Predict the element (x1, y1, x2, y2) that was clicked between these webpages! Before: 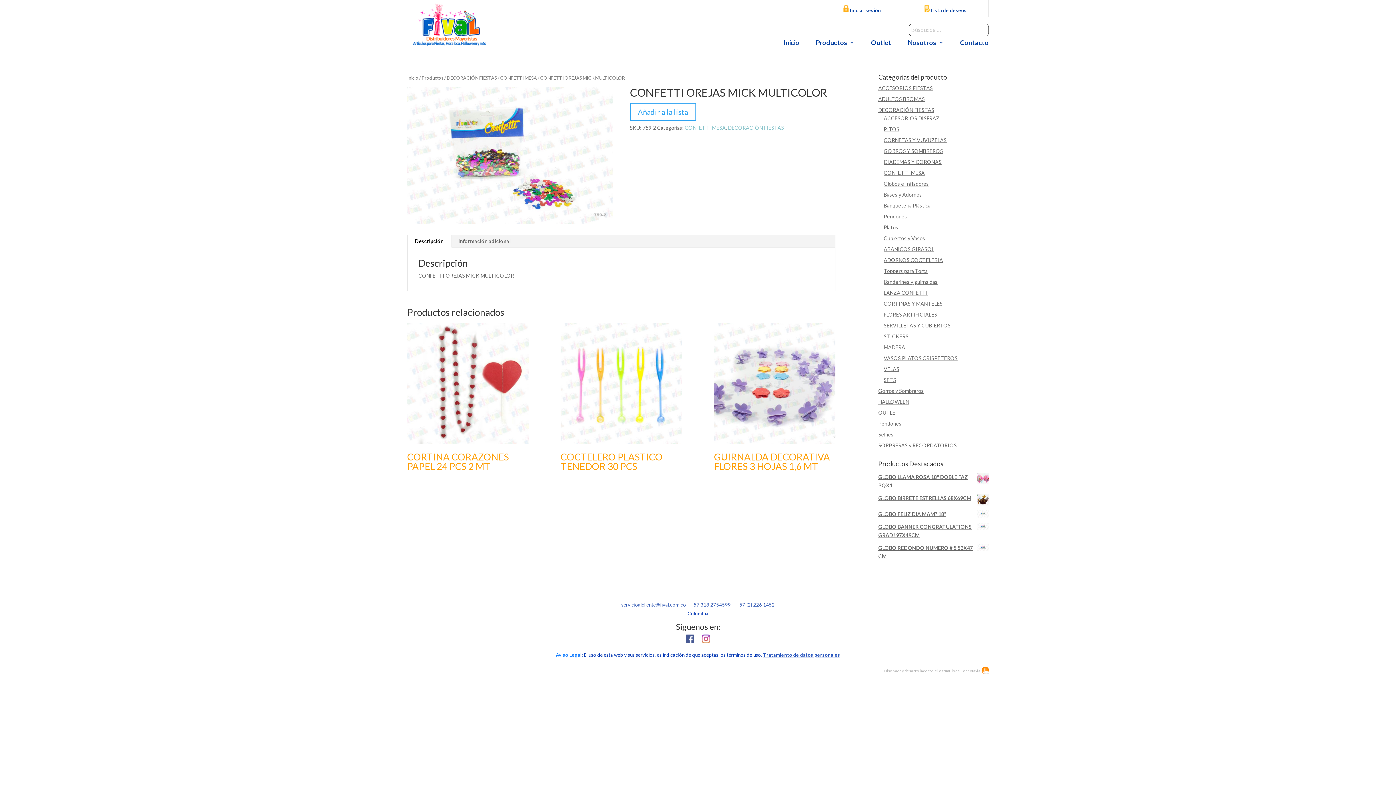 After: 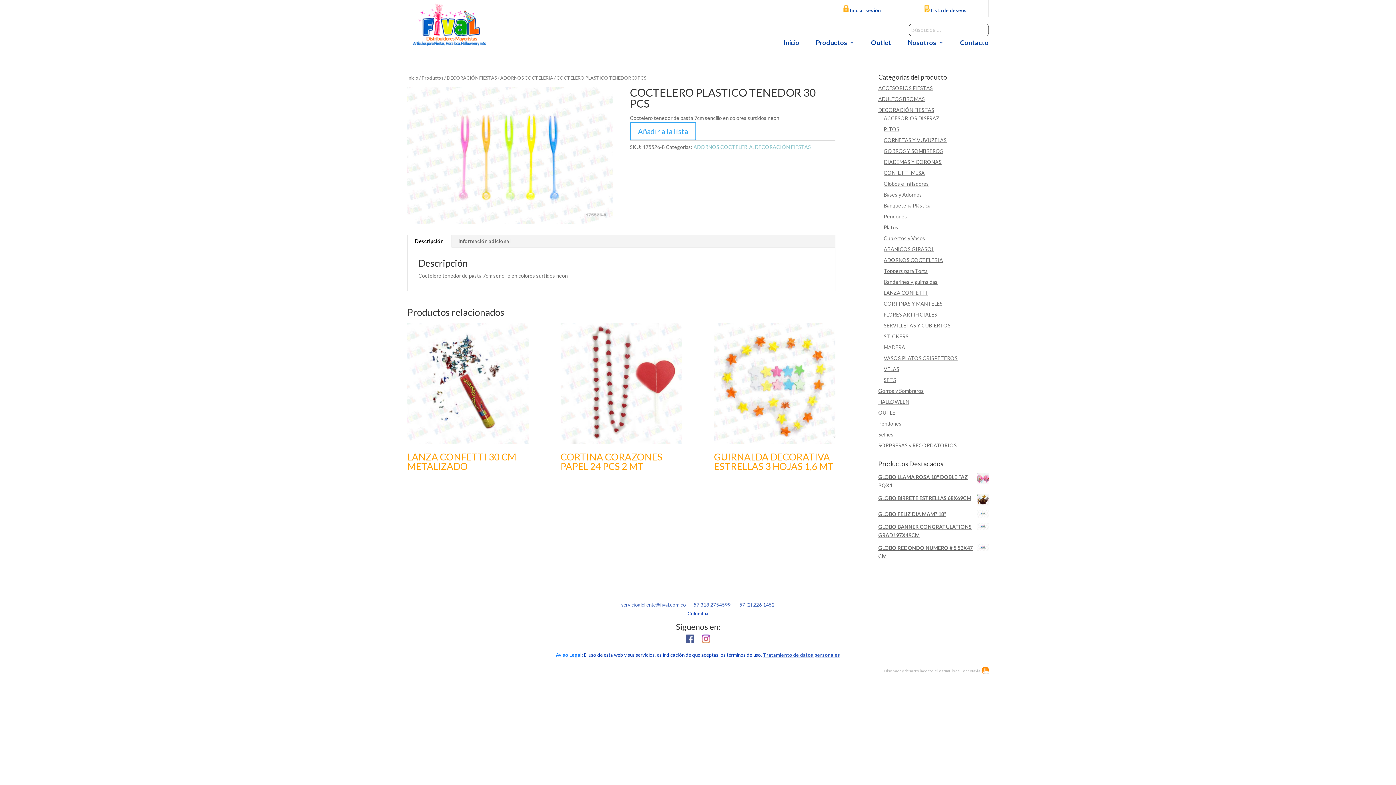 Action: bbox: (560, 322, 682, 475) label: COCTELERO PLASTICO TENEDOR 30 PCS